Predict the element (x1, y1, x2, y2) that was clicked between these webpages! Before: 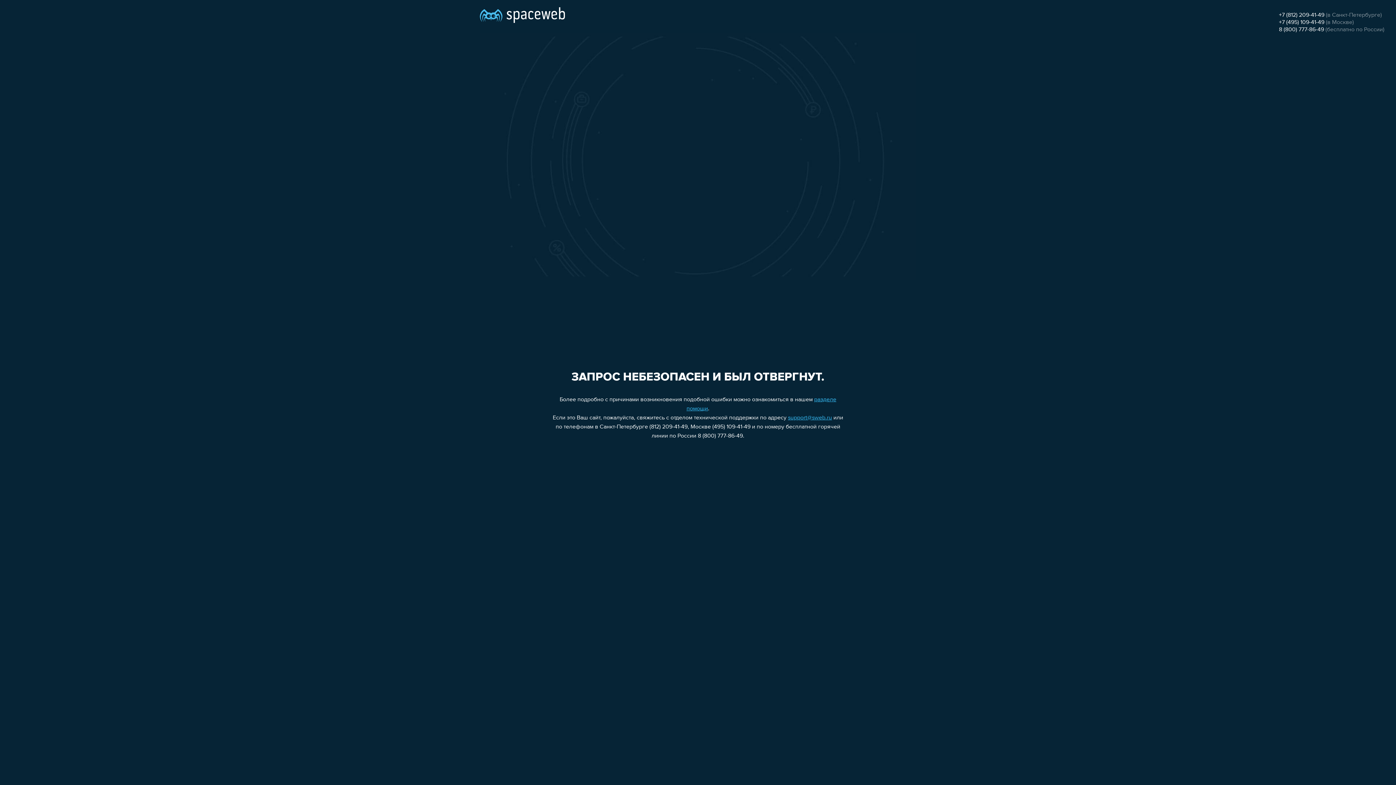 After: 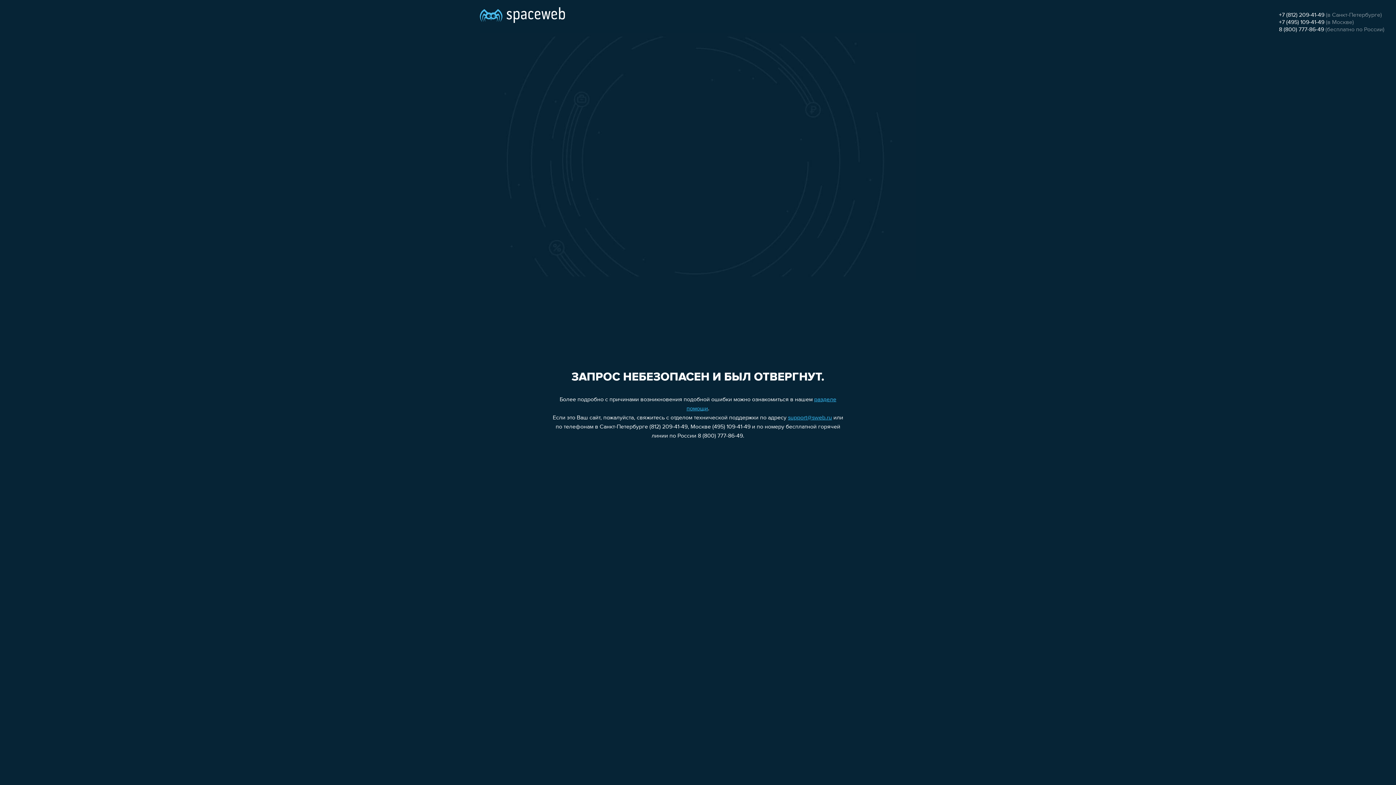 Action: label: 8 (800) 777-86-49 bbox: (1279, 26, 1324, 32)